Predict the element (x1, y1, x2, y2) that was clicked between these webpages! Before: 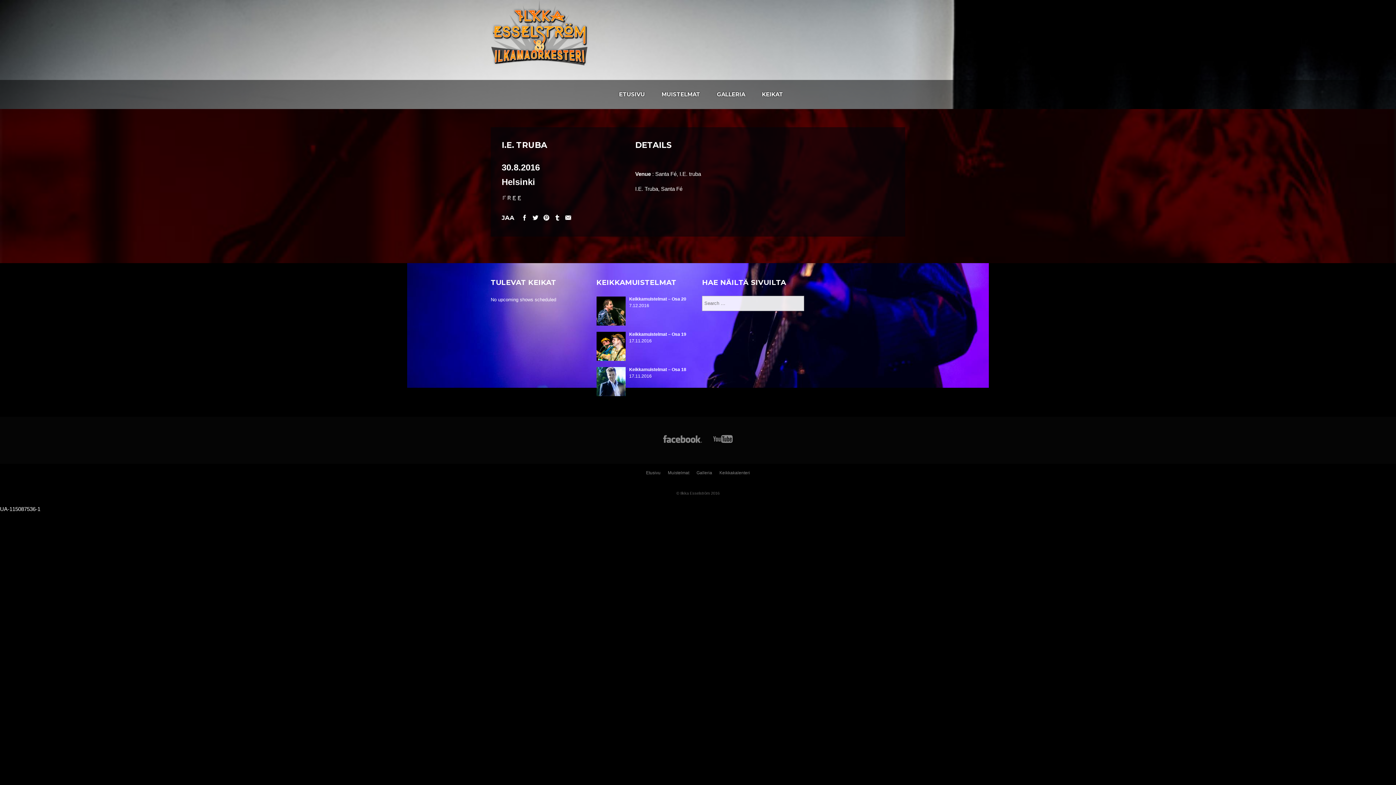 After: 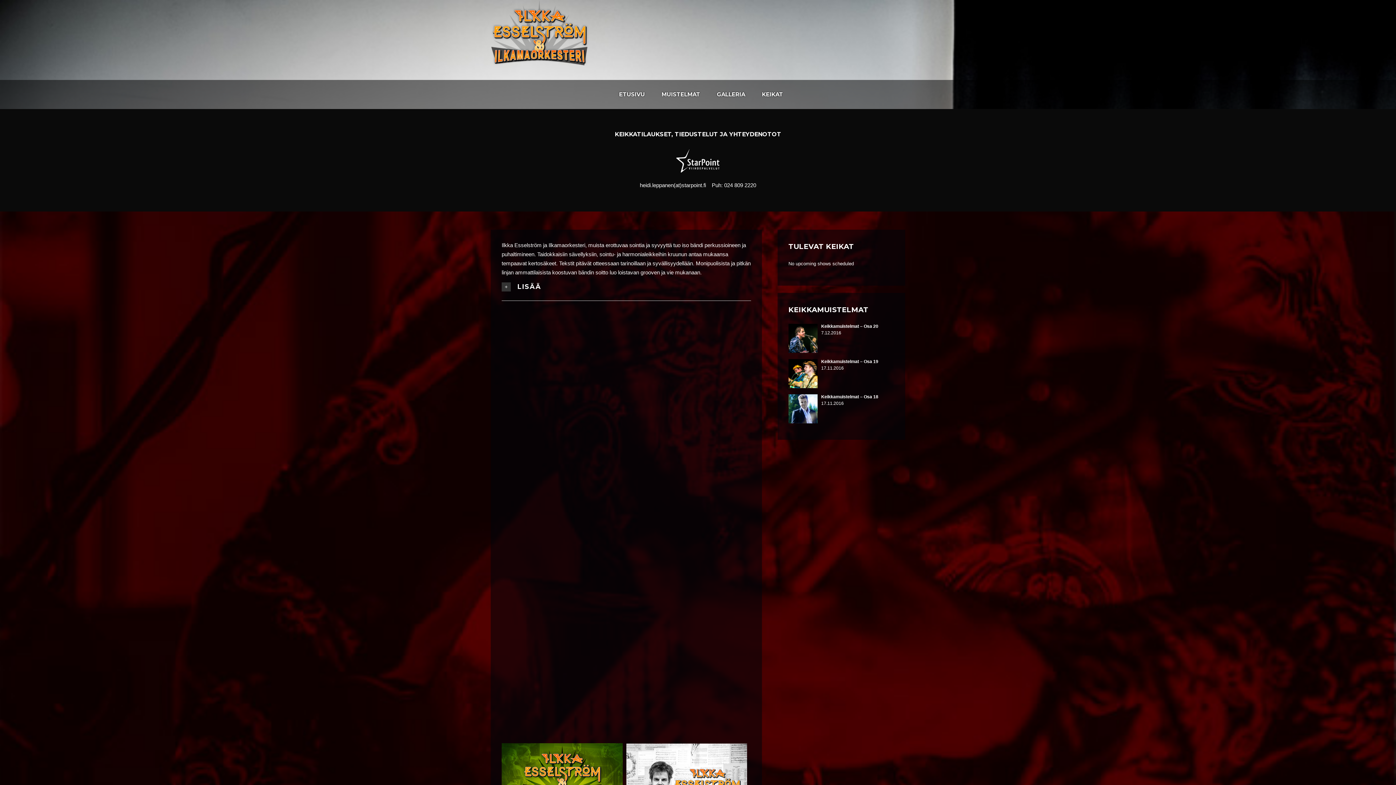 Action: label: ETUSIVU bbox: (610, 80, 653, 109)